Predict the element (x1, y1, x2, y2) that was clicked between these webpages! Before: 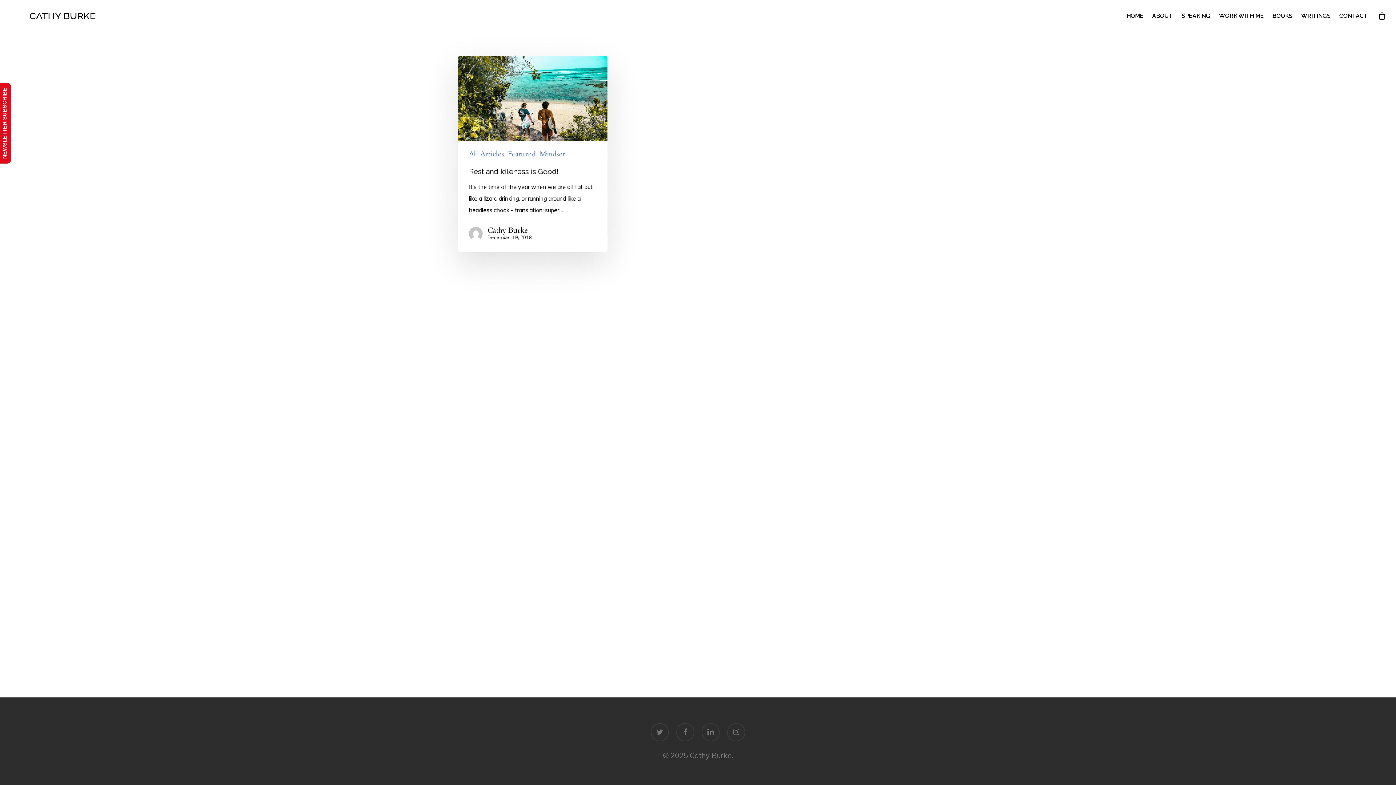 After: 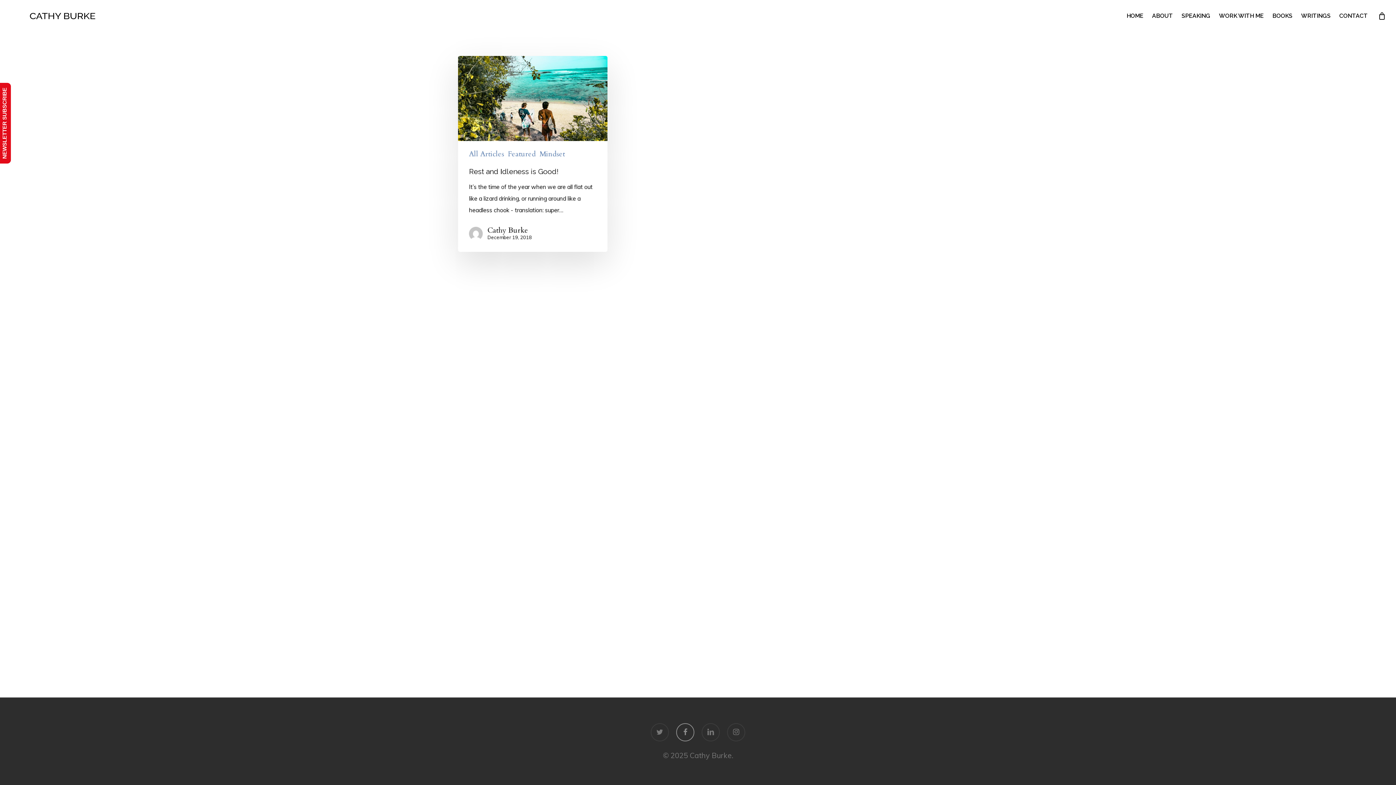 Action: bbox: (676, 723, 694, 741) label: facebook